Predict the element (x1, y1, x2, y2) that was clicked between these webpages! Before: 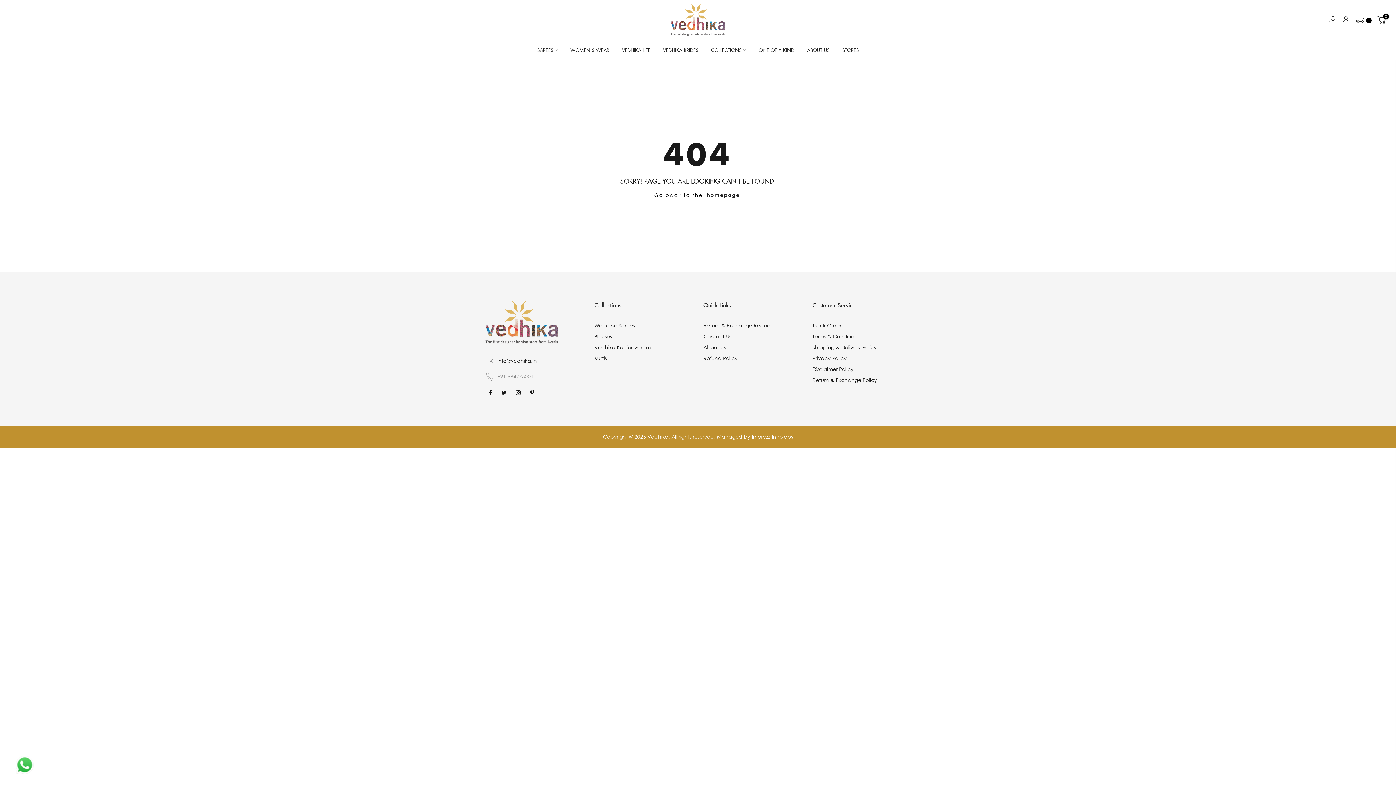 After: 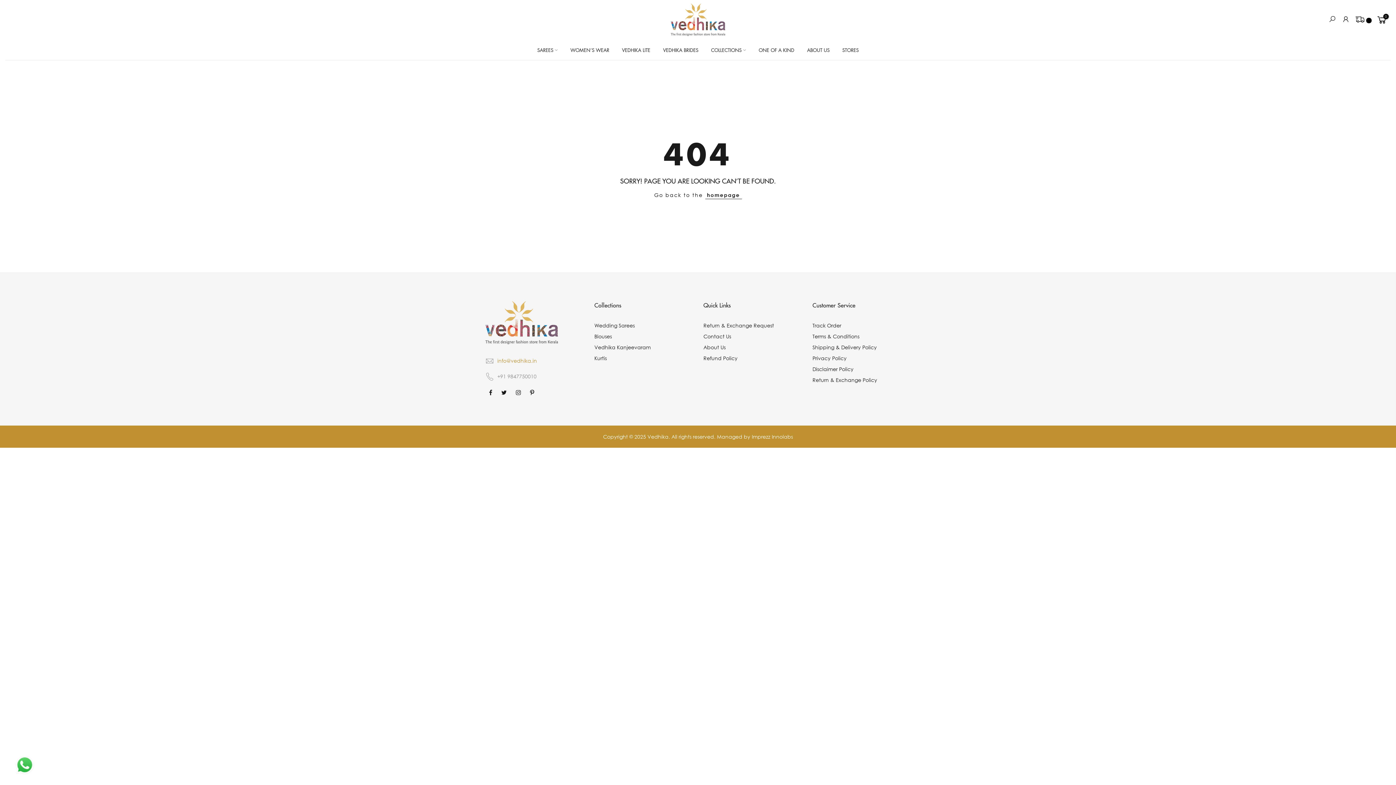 Action: bbox: (497, 357, 537, 363) label: info@vedhika.in